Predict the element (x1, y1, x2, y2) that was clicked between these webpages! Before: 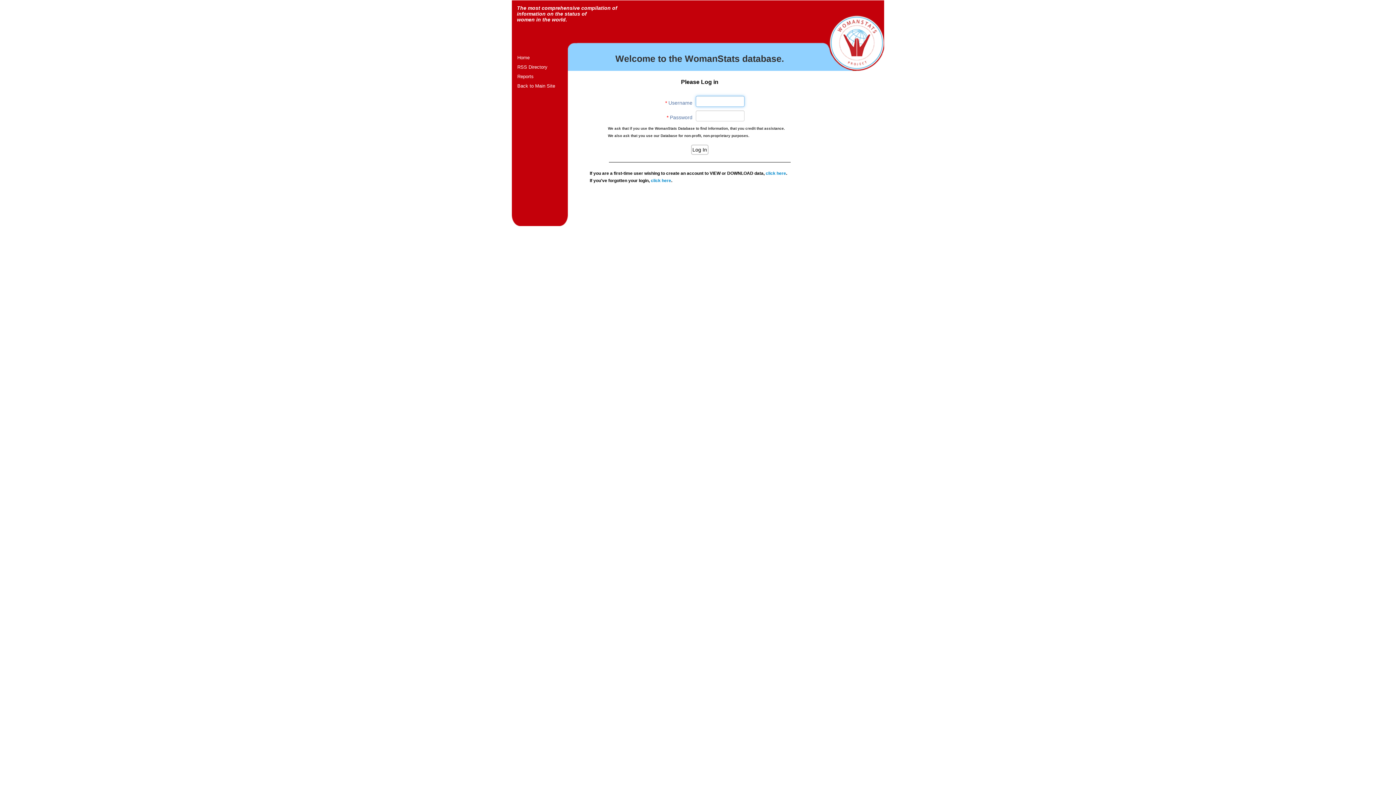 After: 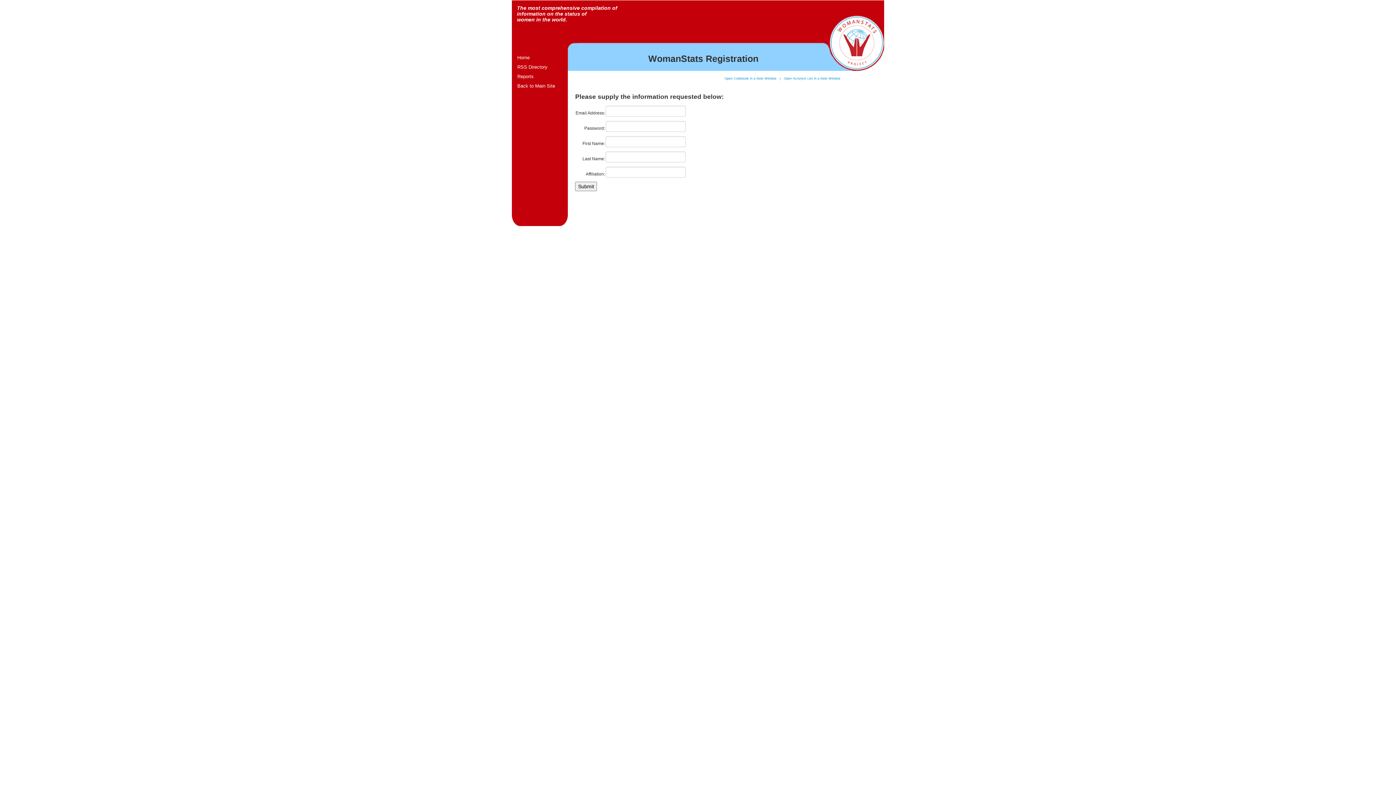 Action: bbox: (765, 170, 786, 176) label: click here